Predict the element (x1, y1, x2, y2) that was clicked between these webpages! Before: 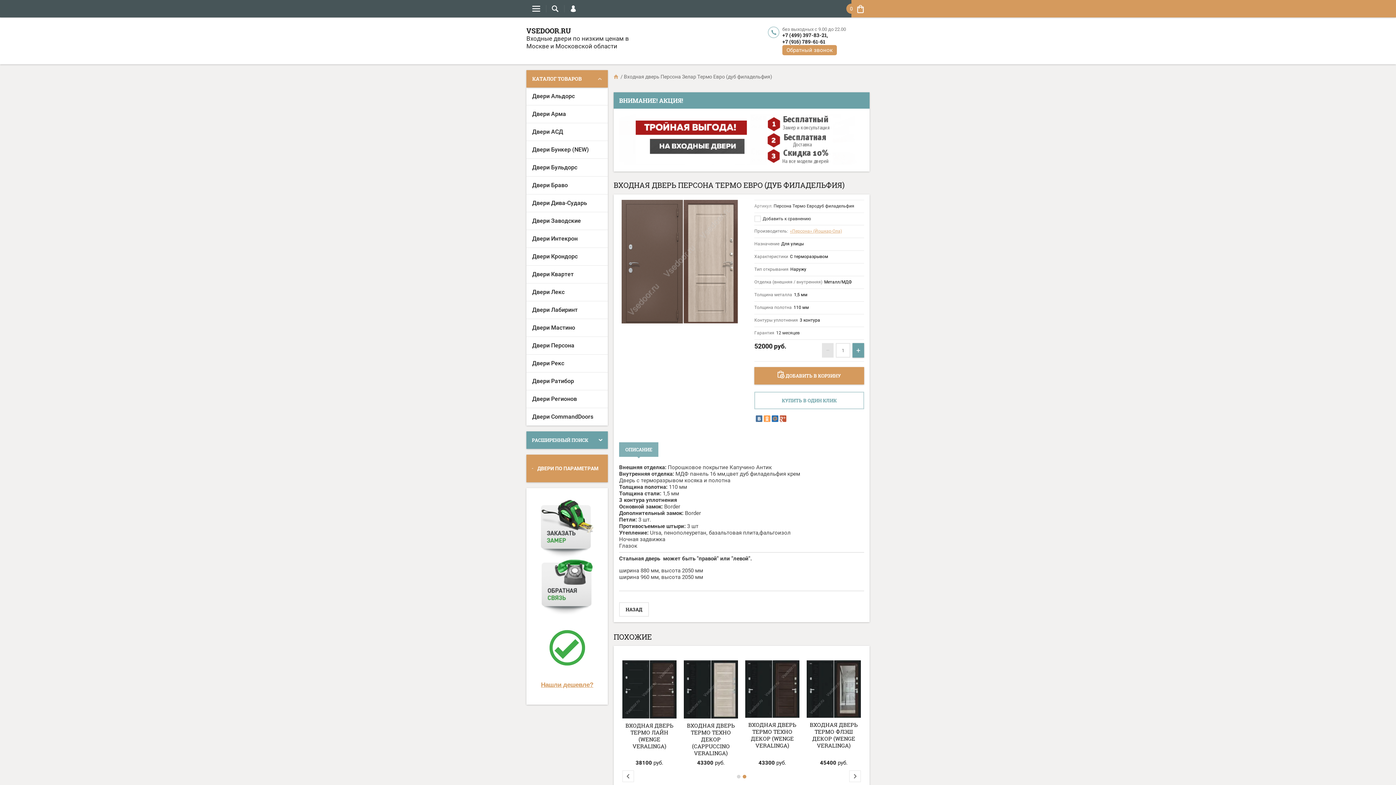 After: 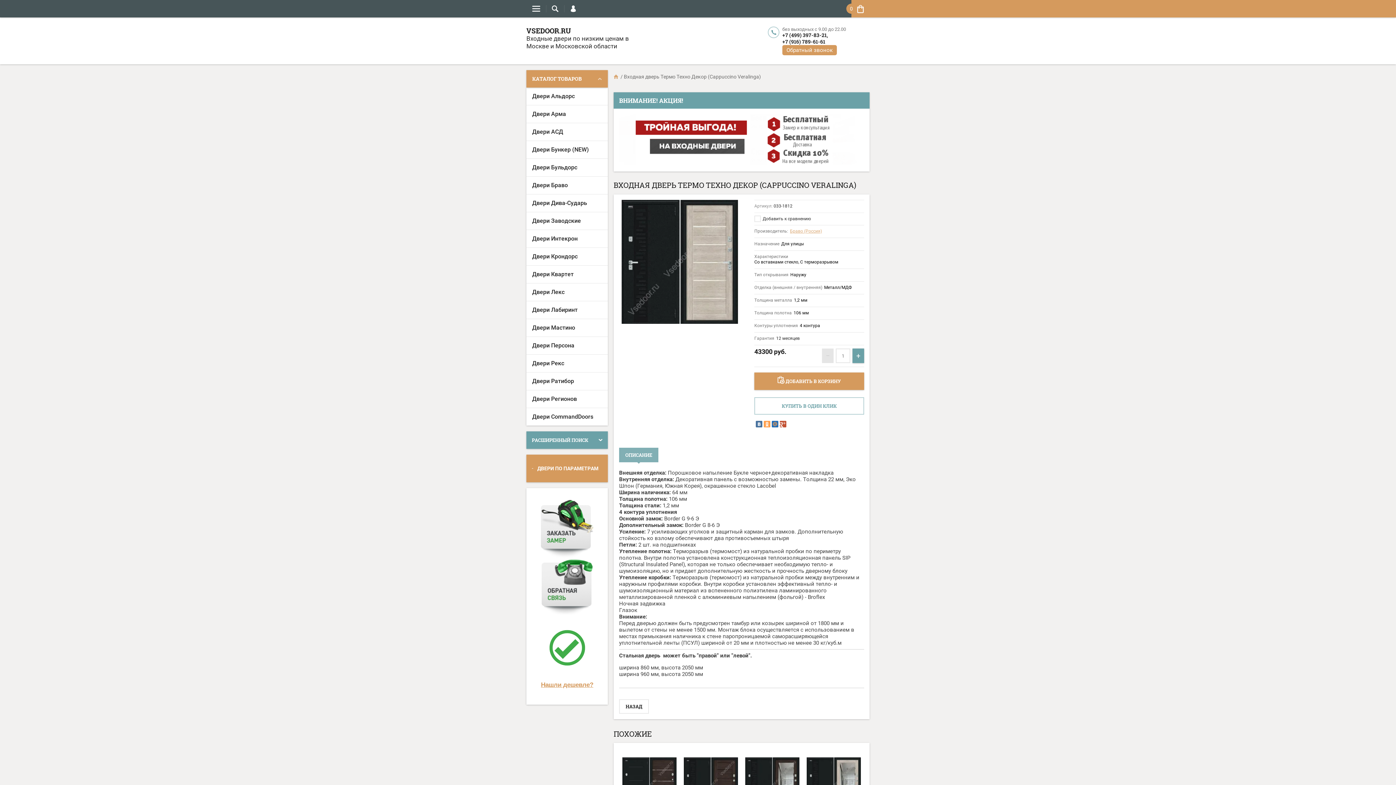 Action: bbox: (806, 686, 861, 692)